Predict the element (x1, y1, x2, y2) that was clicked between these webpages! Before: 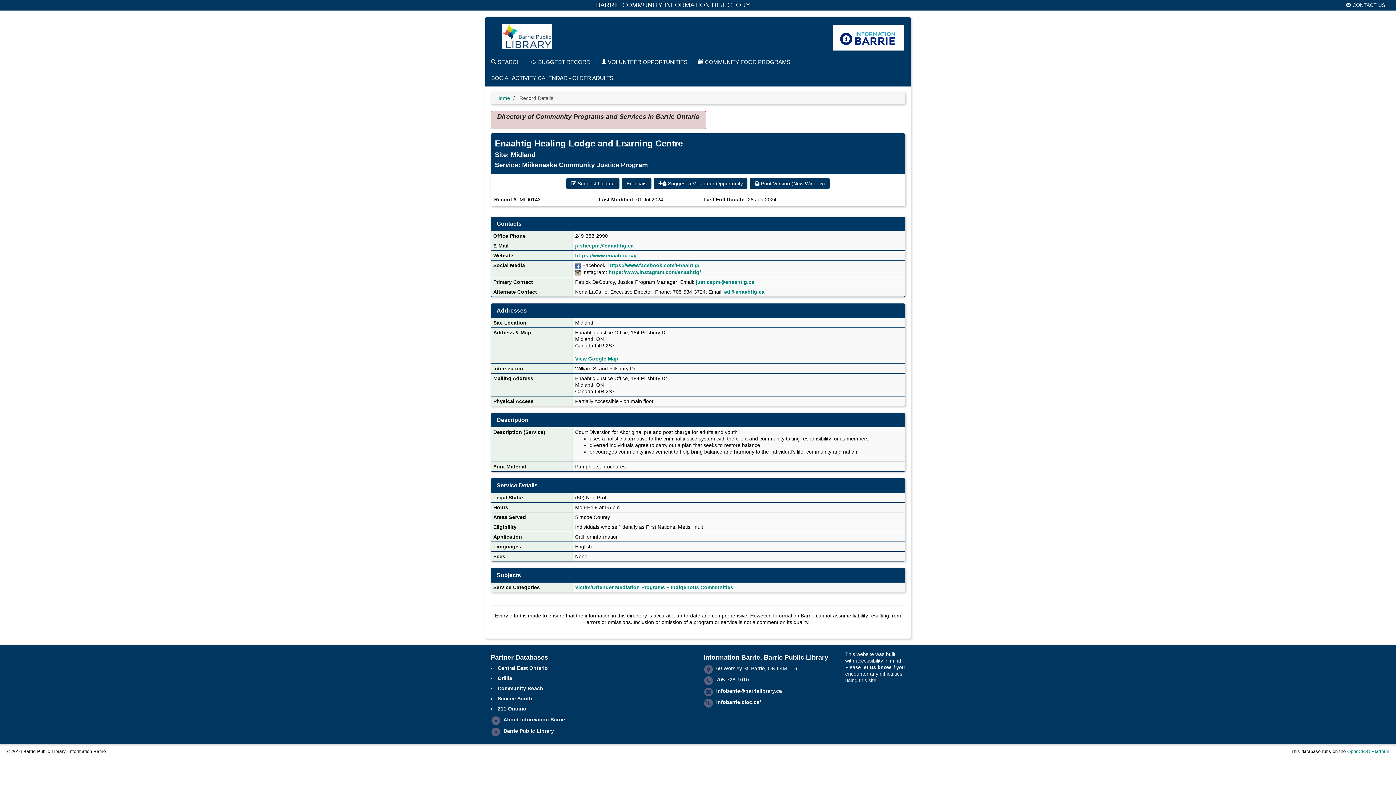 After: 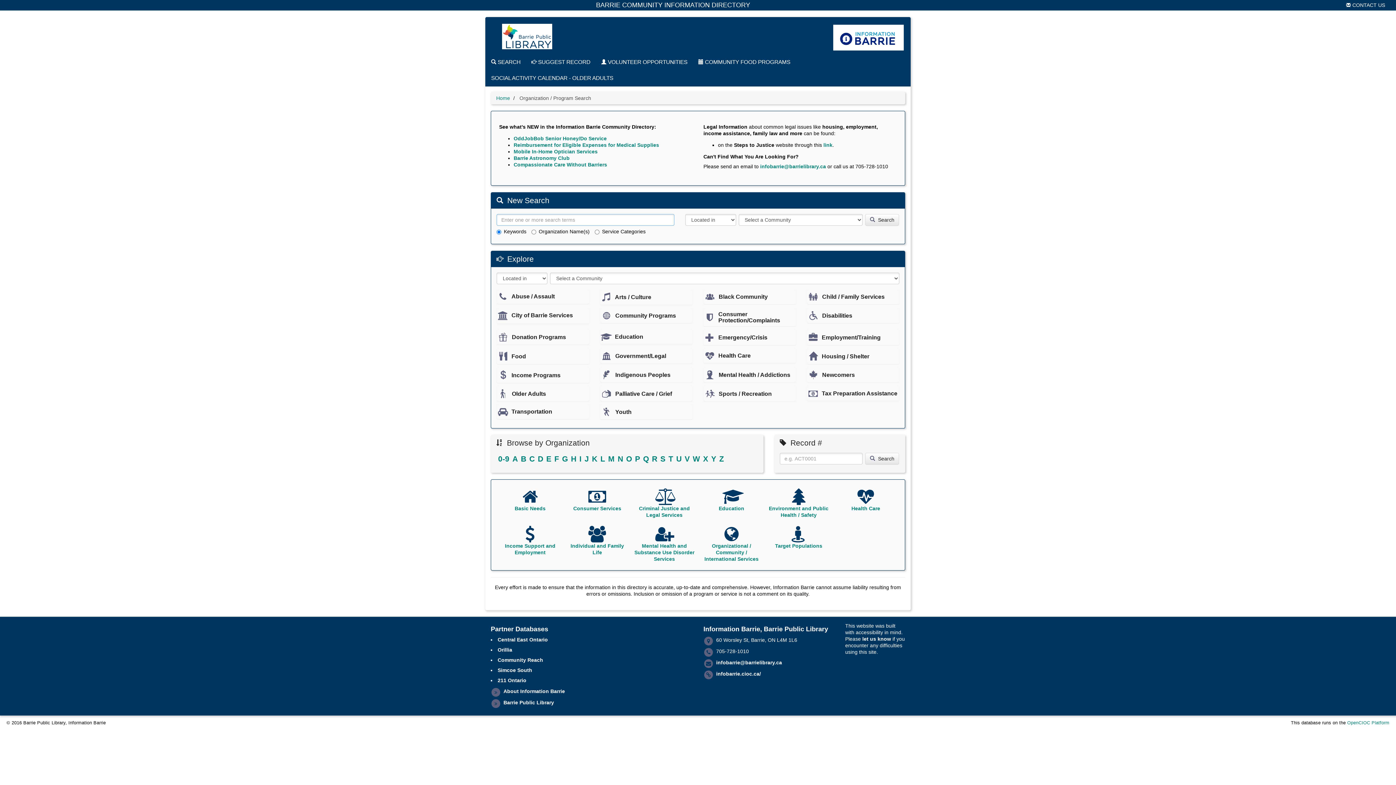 Action: bbox: (485, 54, 526, 70) label:  SEARCH